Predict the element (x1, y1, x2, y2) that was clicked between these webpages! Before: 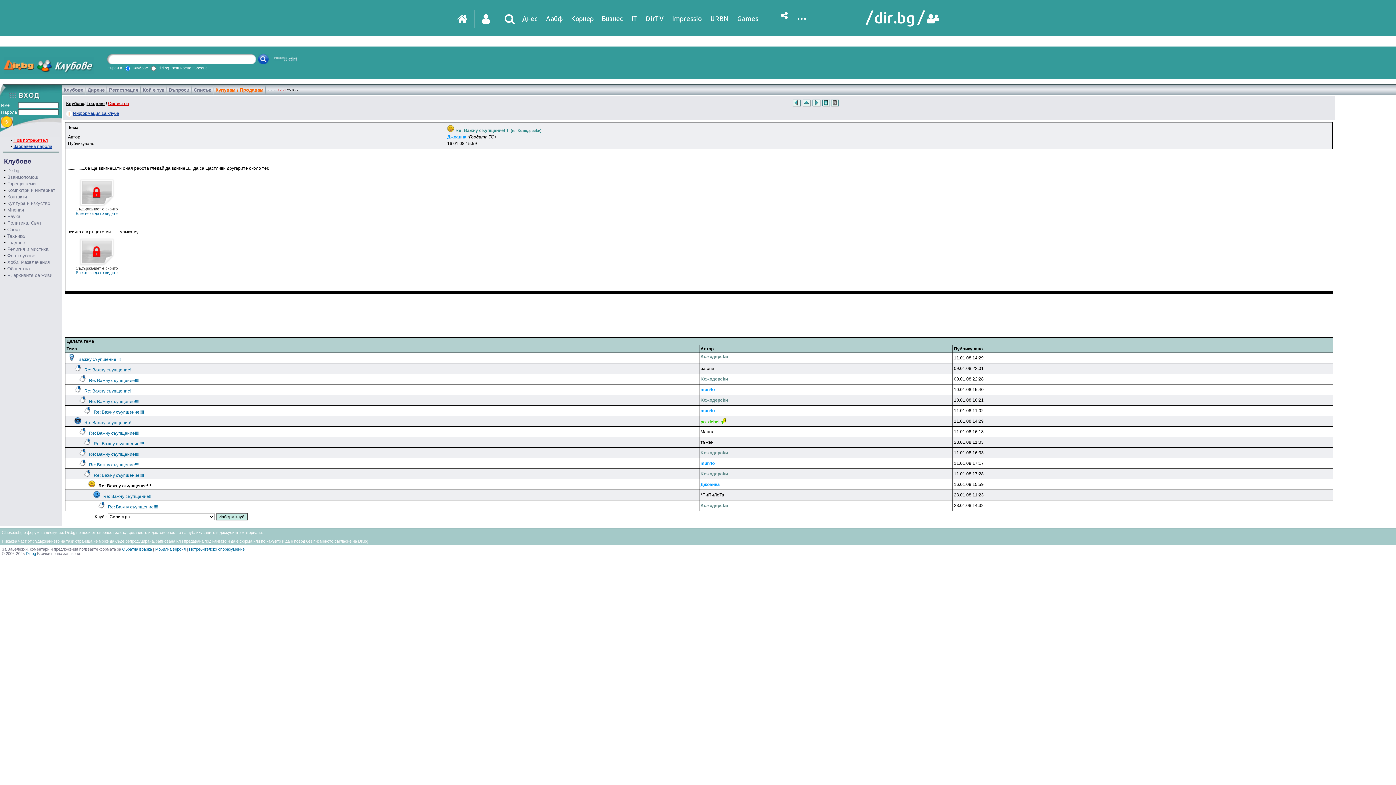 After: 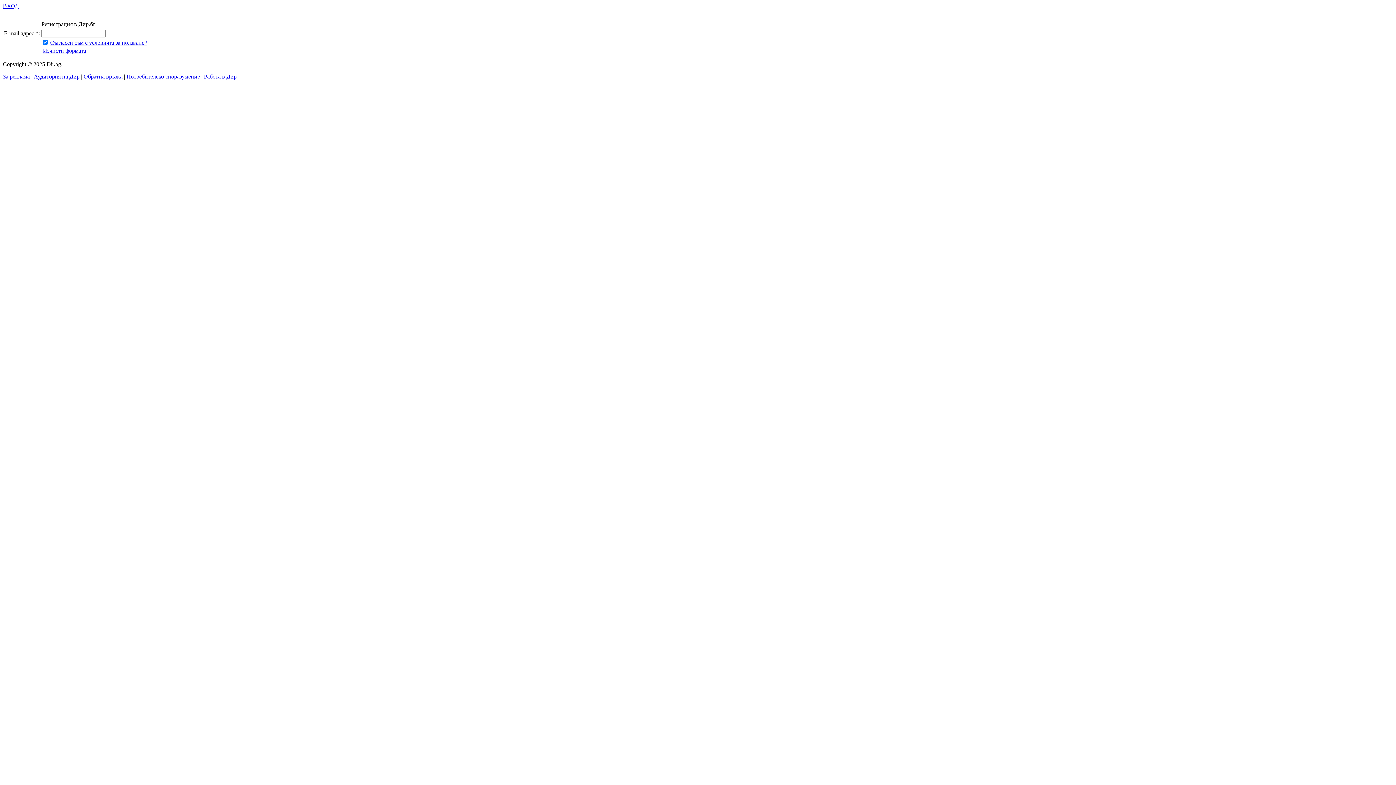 Action: bbox: (109, 87, 138, 92) label: Регистрация